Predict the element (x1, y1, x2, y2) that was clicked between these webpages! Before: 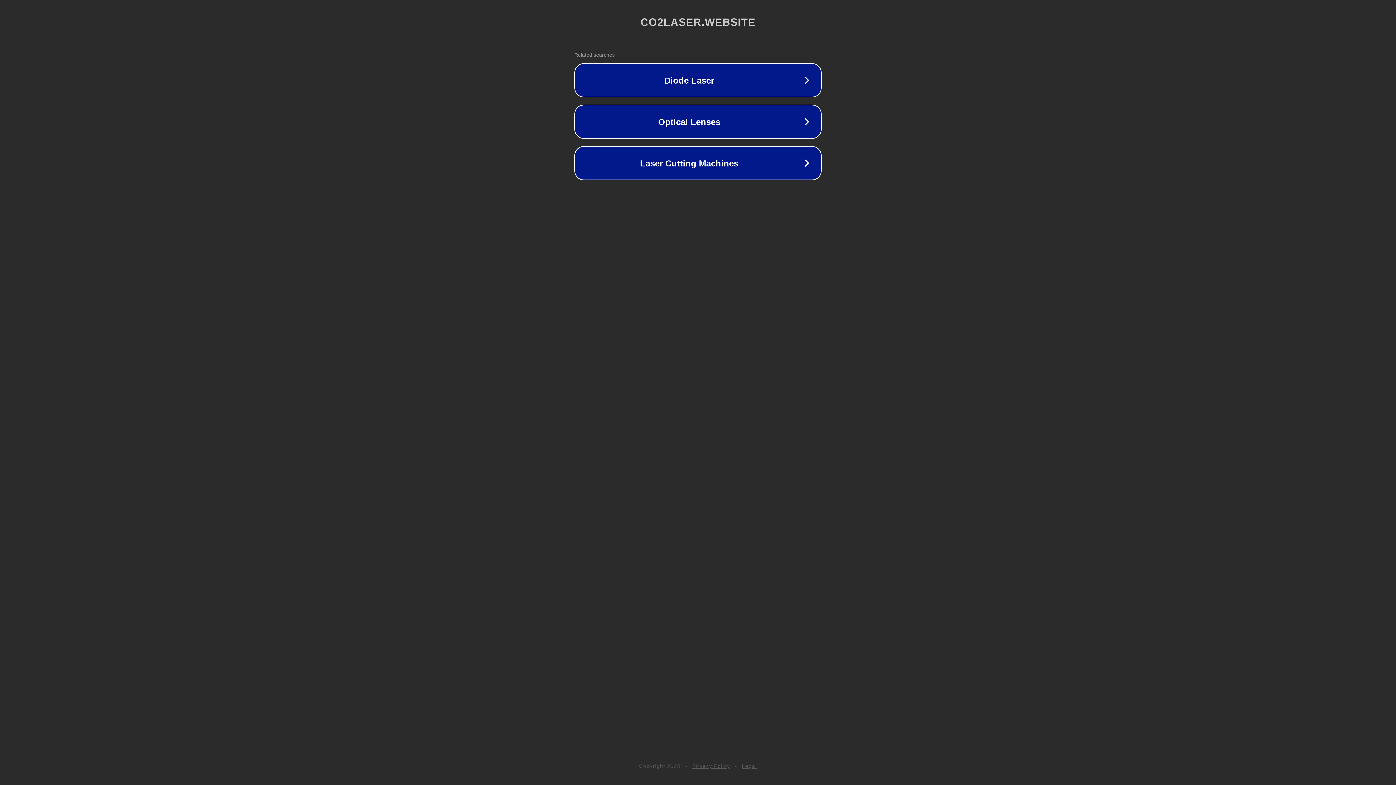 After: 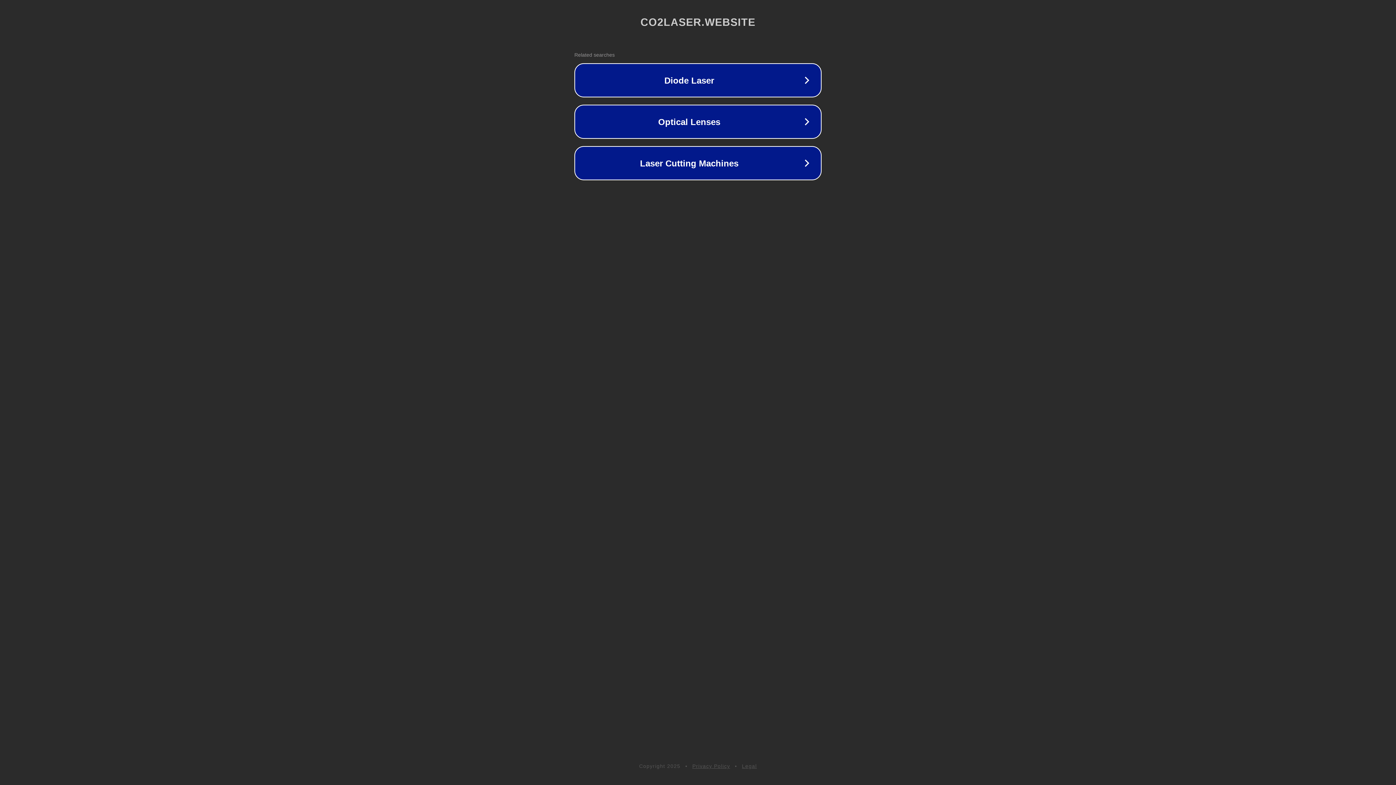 Action: label: Privacy Policy bbox: (692, 763, 730, 769)